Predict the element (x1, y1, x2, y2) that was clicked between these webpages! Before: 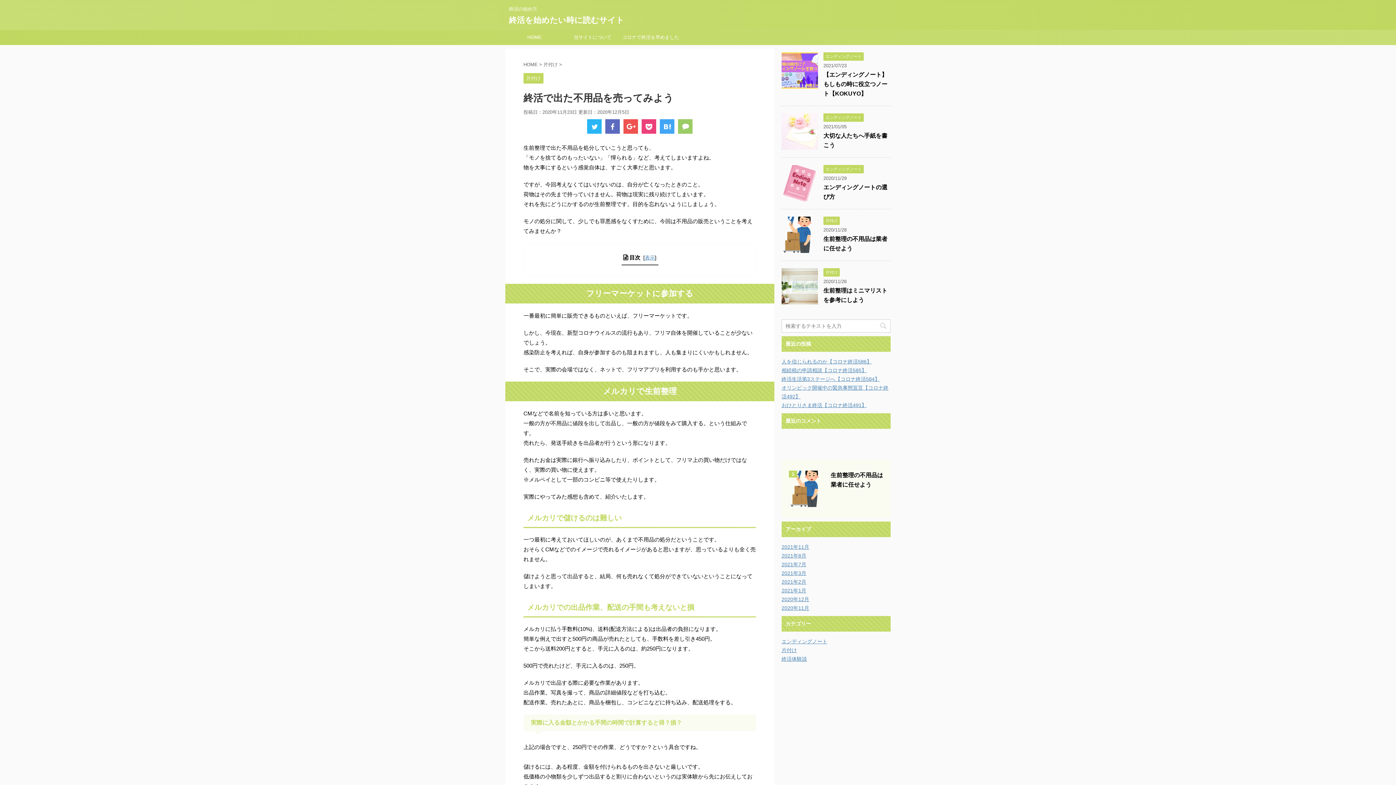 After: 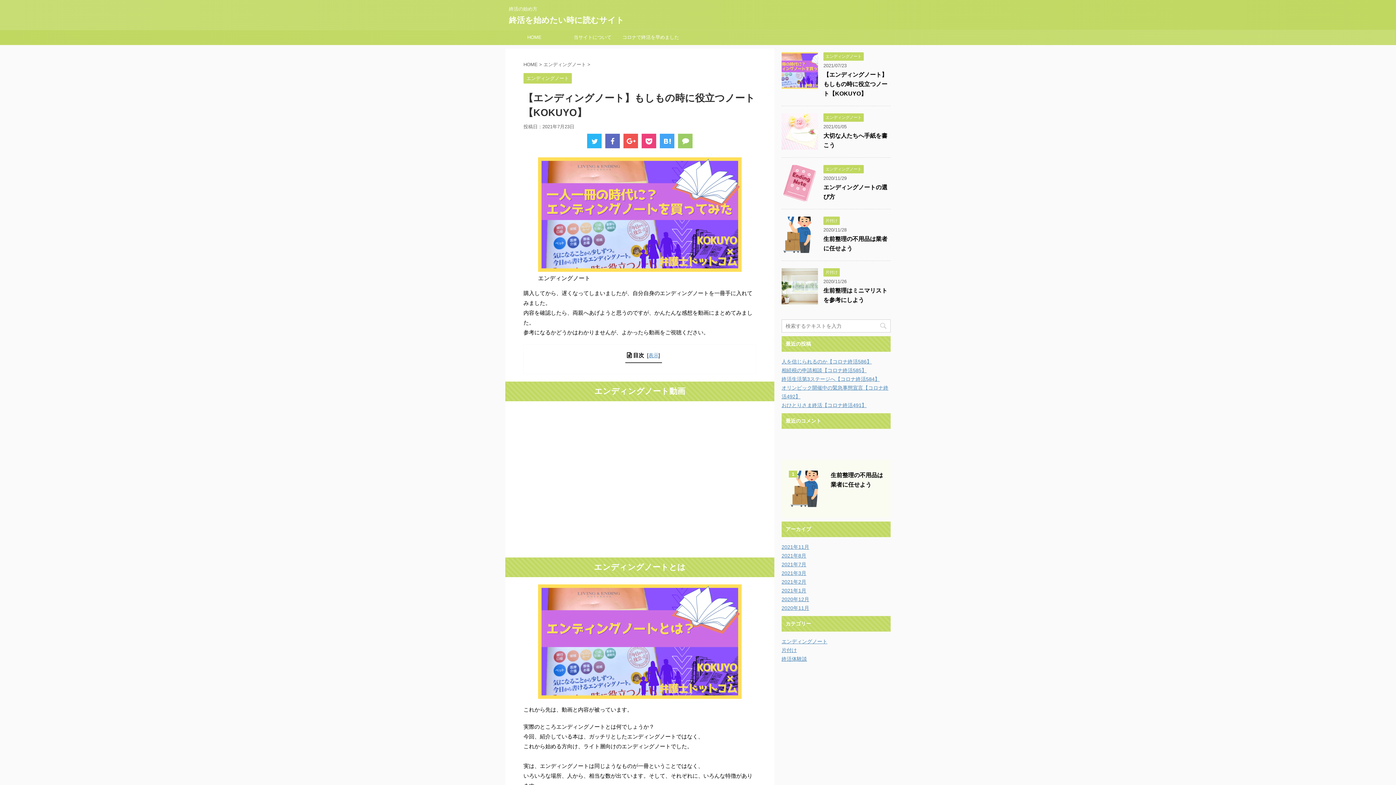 Action: bbox: (781, 82, 818, 88)